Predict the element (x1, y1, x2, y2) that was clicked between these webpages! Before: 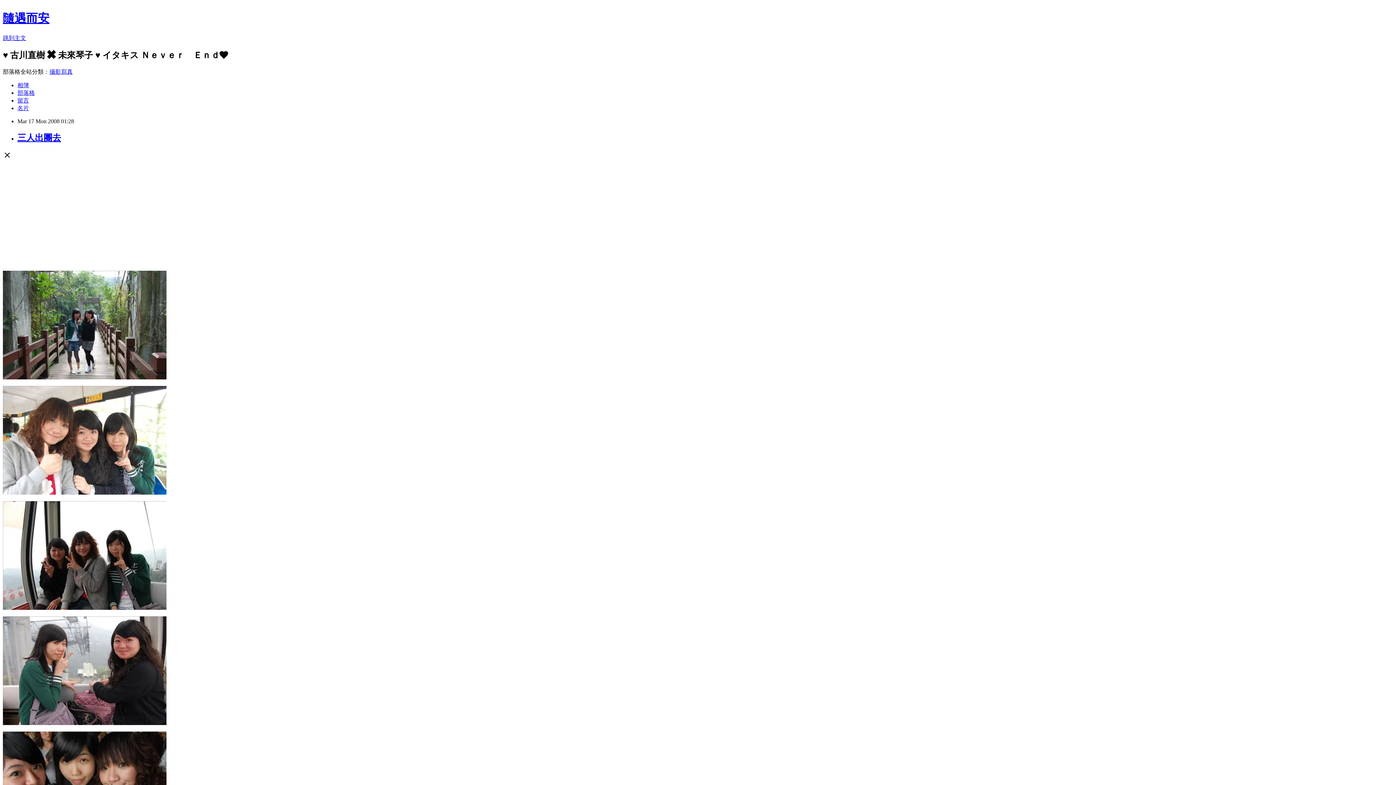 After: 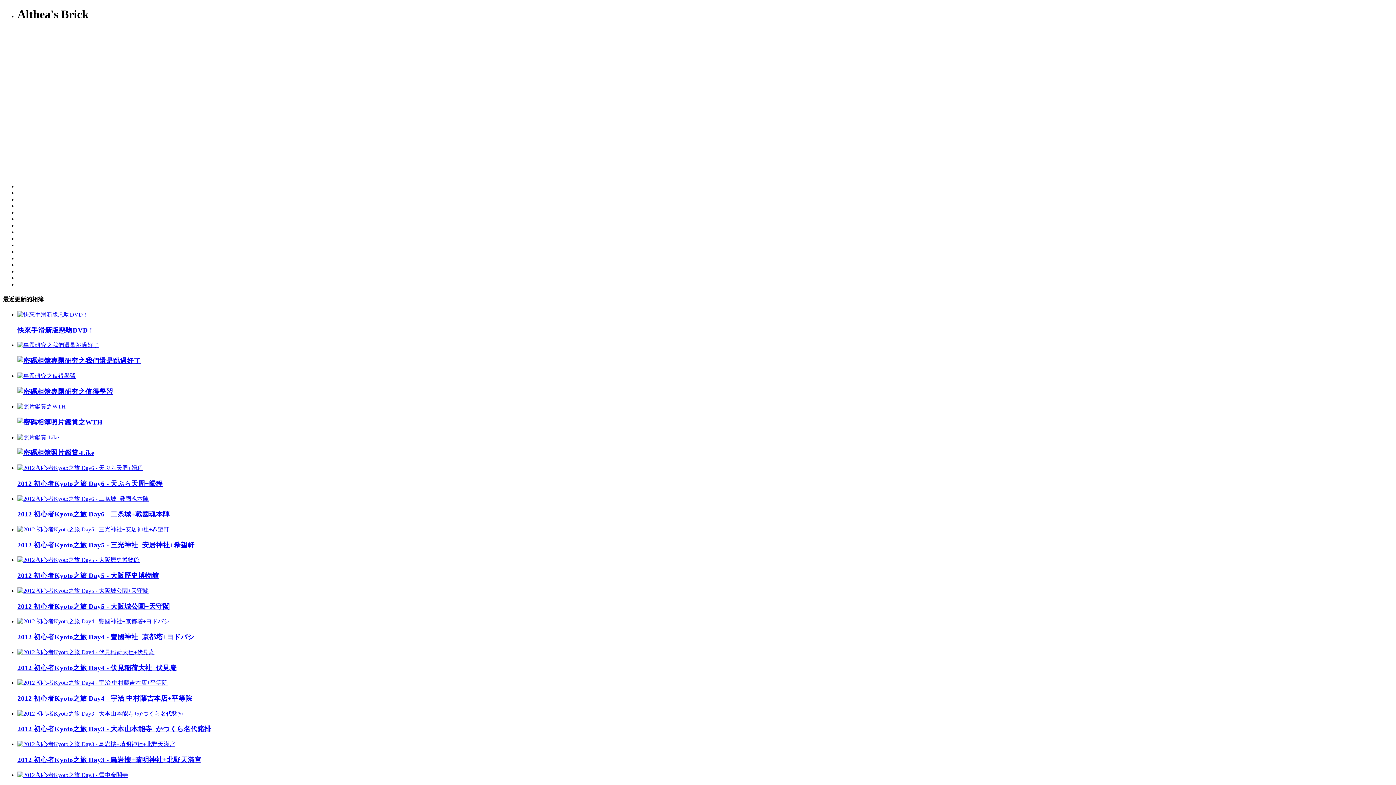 Action: bbox: (17, 82, 29, 88) label: 相簿